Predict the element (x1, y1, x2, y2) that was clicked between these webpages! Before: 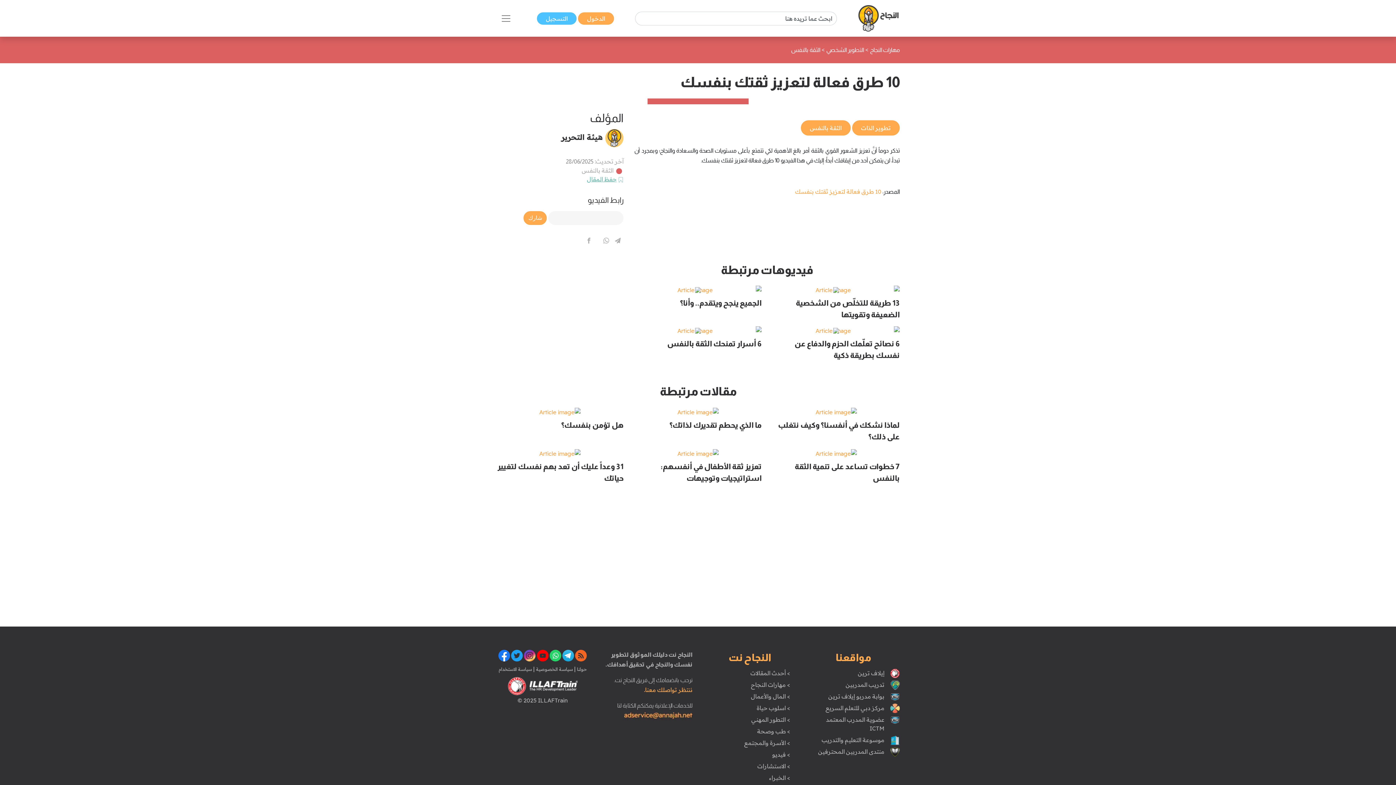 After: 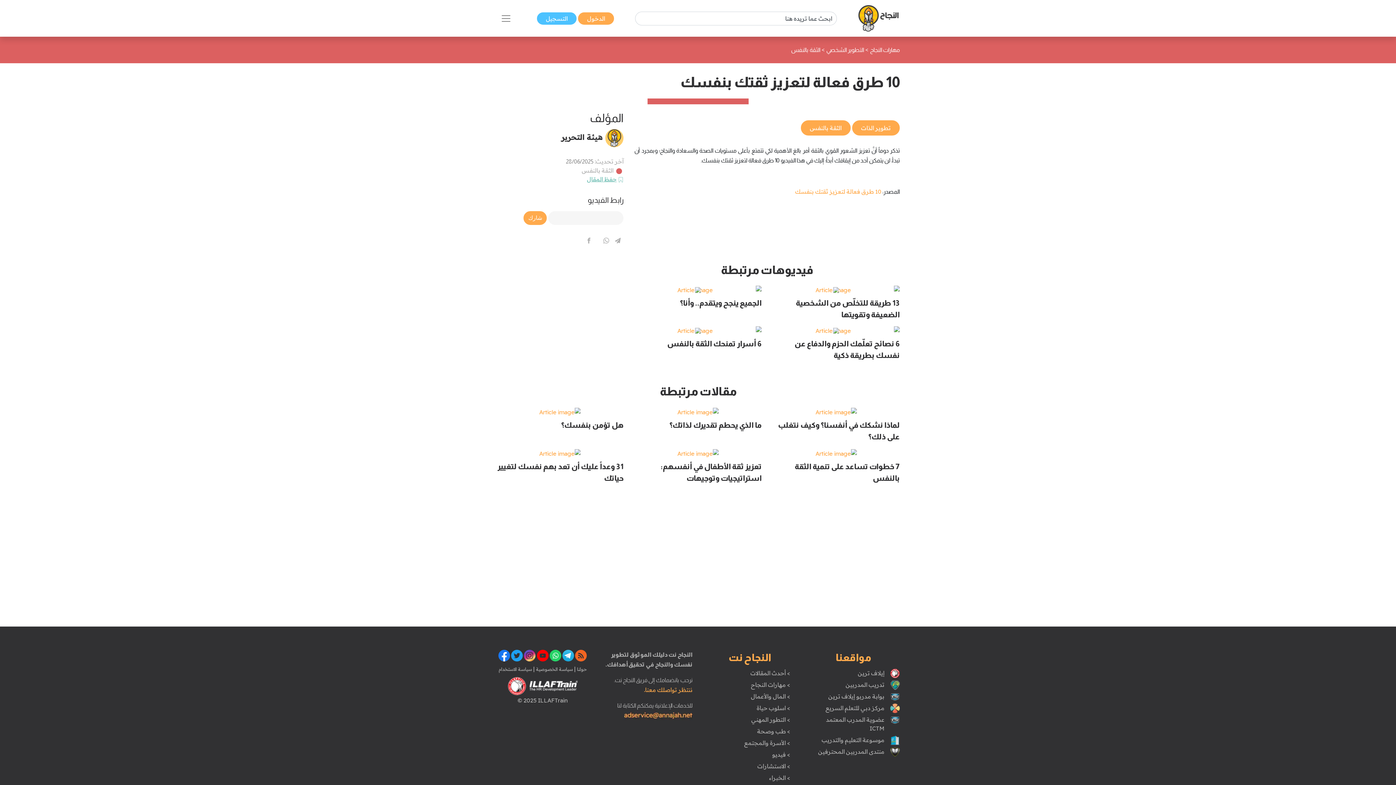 Action: label: مركز دبي للتعلم السريع bbox: (819, 703, 890, 715)